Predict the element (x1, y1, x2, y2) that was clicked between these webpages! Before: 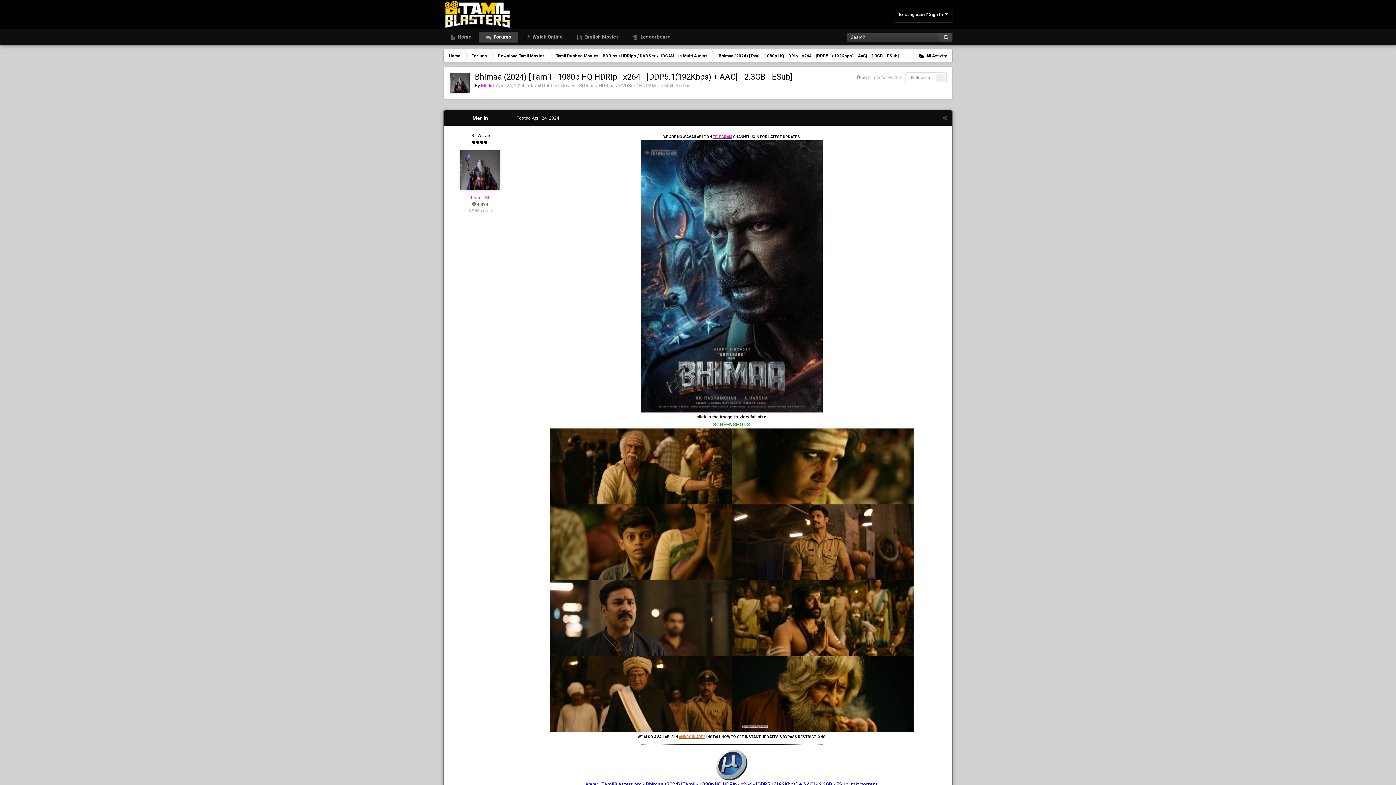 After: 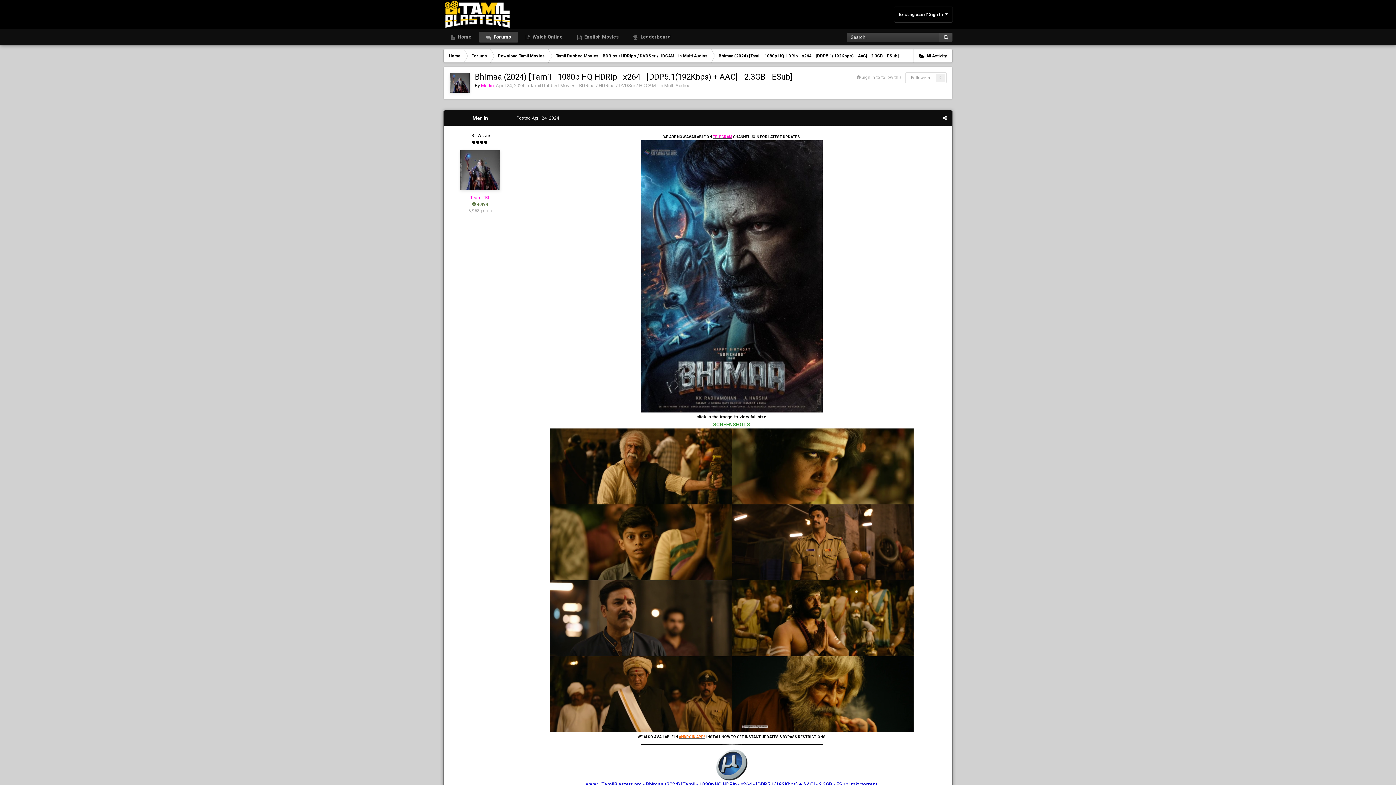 Action: label: ANDROID APP! bbox: (678, 735, 705, 739)